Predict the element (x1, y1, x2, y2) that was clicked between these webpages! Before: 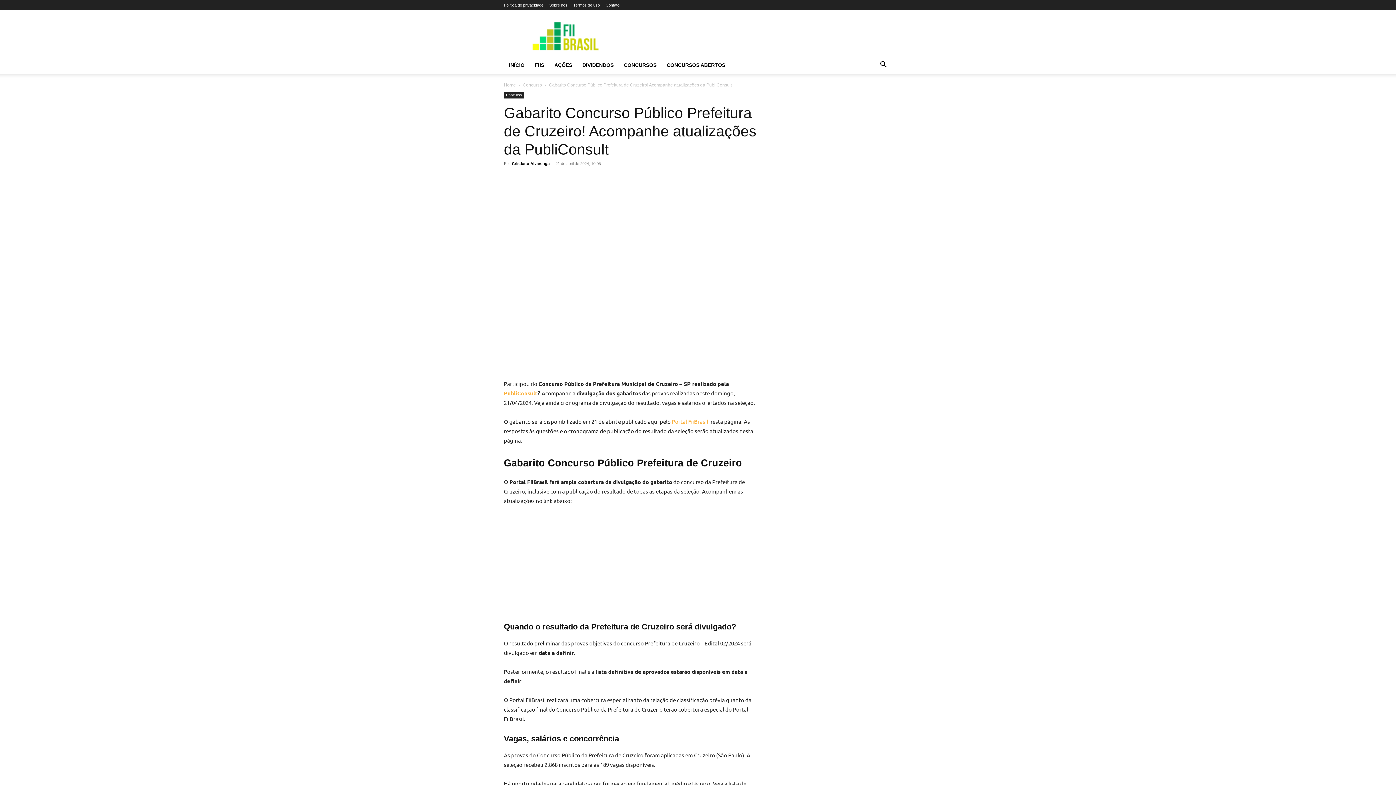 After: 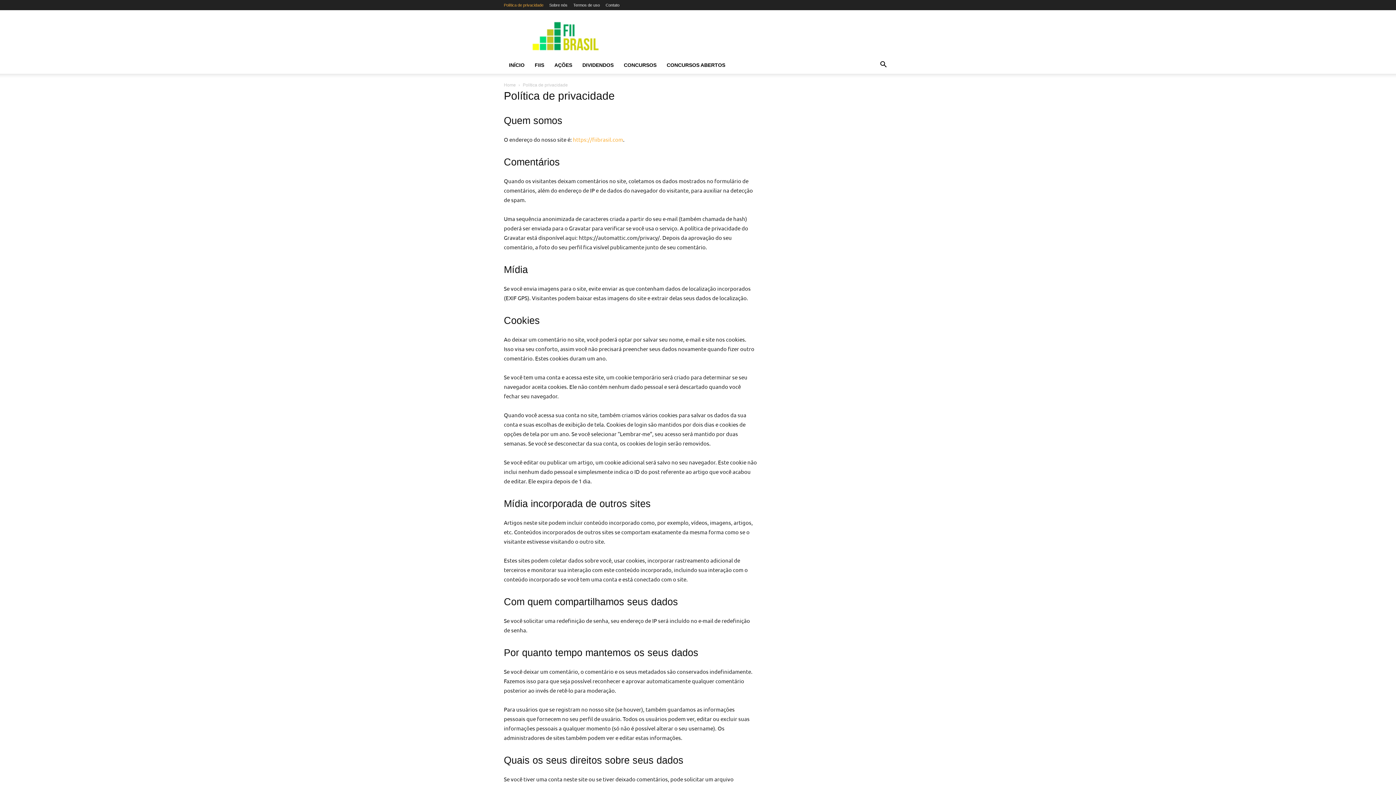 Action: bbox: (504, 2, 543, 7) label: Política de privacidade